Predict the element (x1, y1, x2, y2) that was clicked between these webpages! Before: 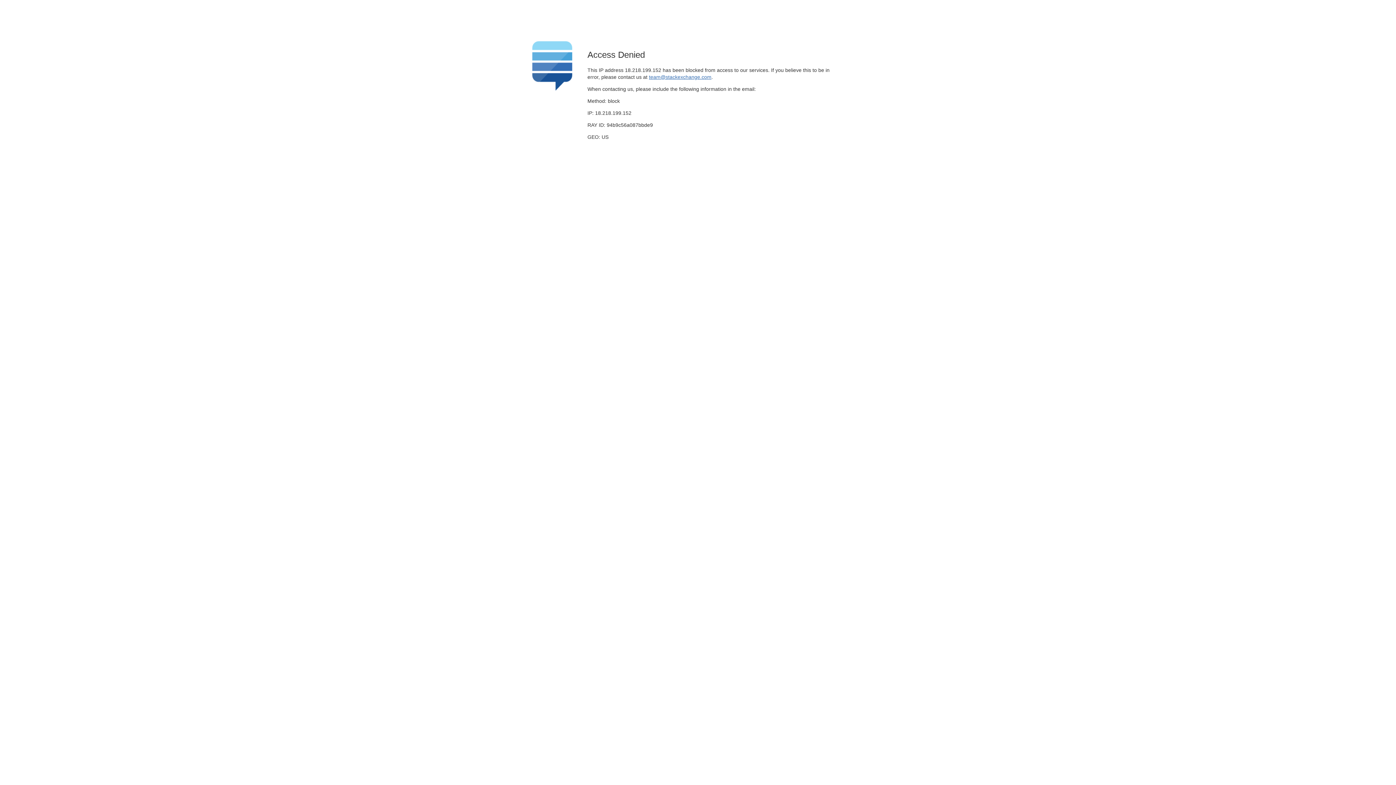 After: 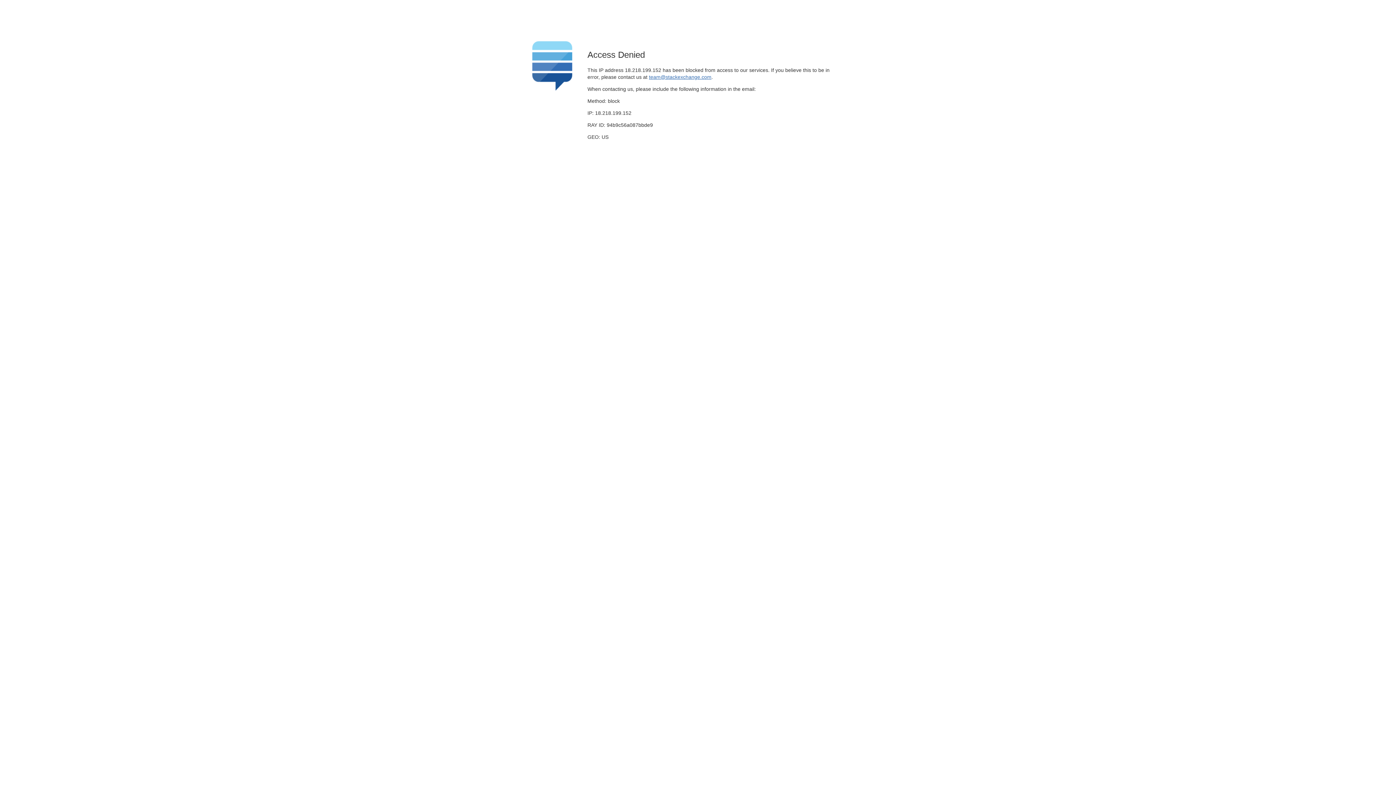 Action: bbox: (649, 74, 711, 79) label: team@stackexchange.com